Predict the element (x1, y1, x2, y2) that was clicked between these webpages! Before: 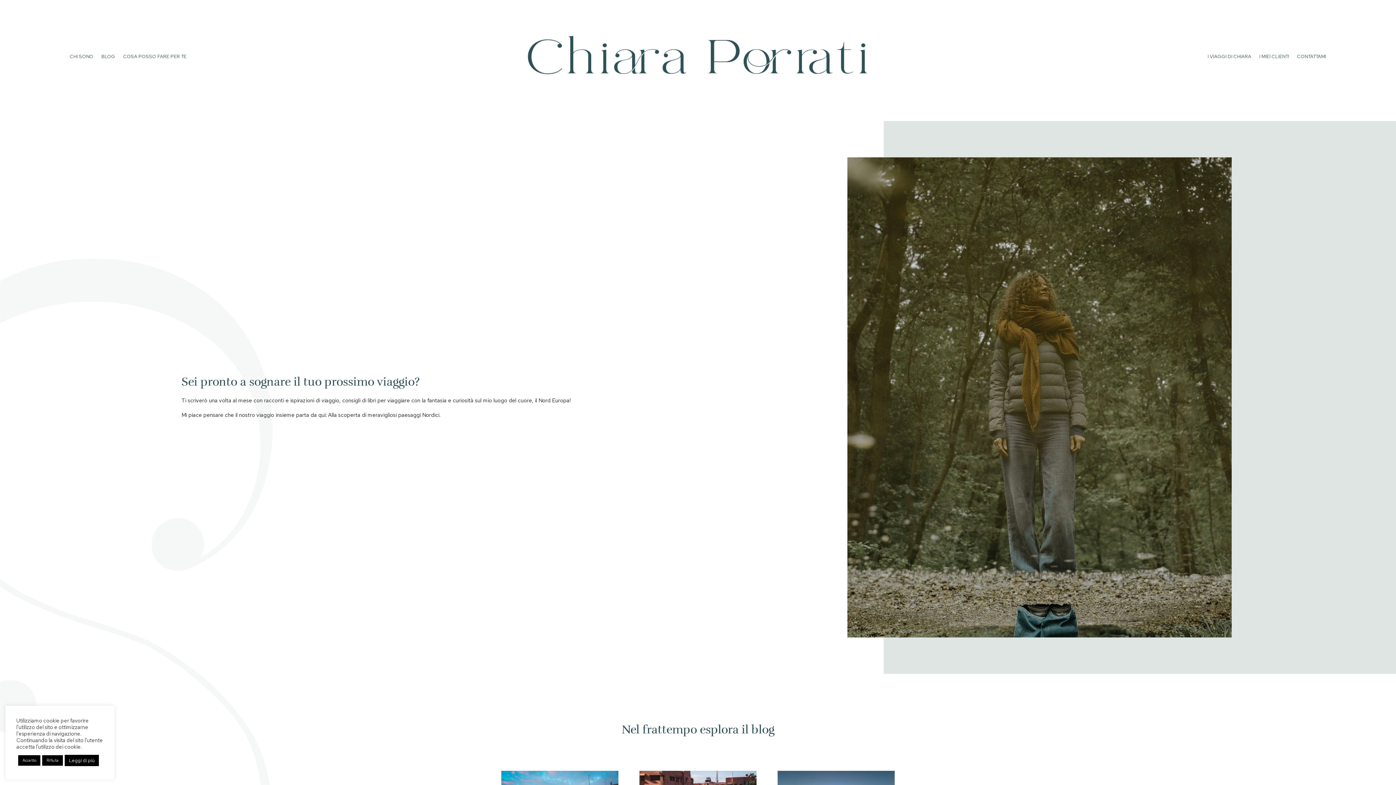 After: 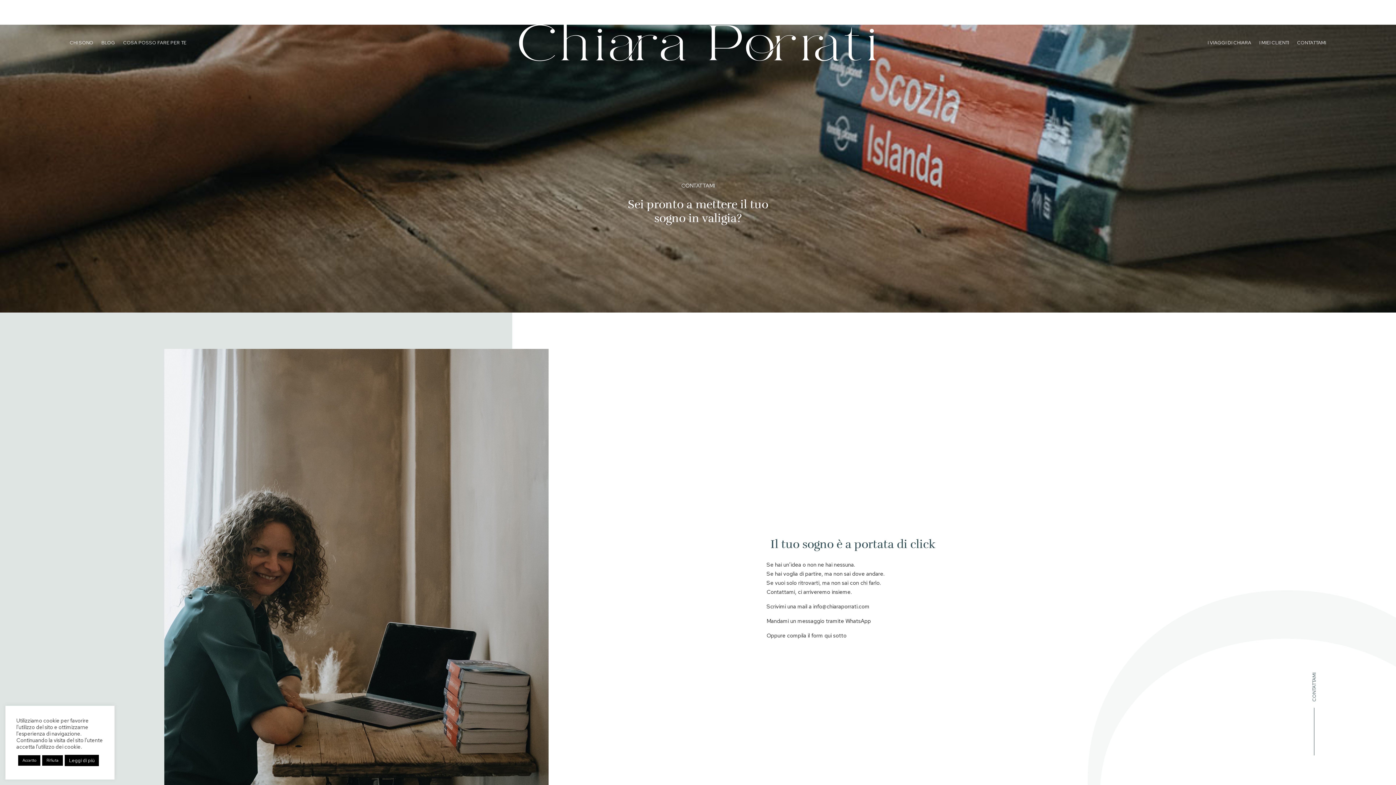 Action: label: CONTATTAMI bbox: (1297, 54, 1326, 62)